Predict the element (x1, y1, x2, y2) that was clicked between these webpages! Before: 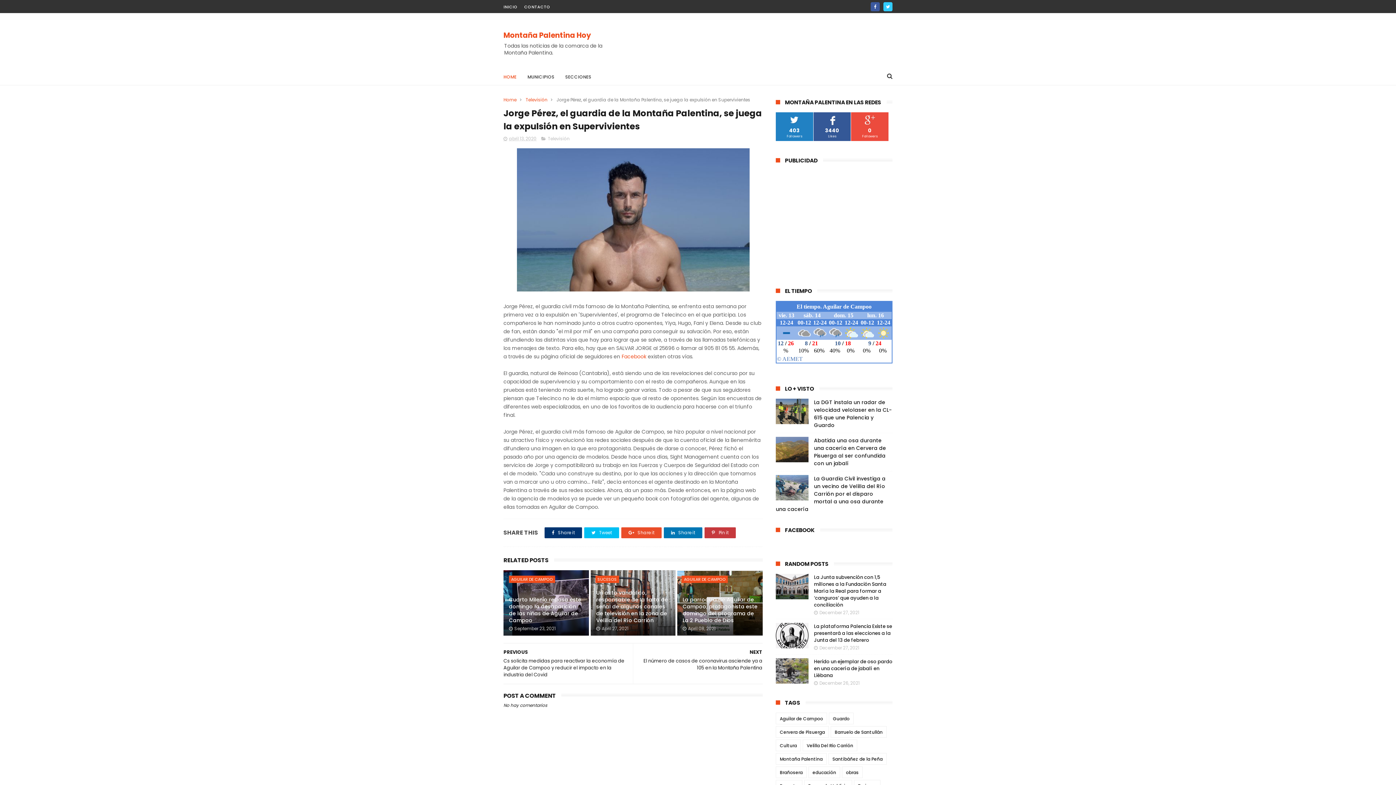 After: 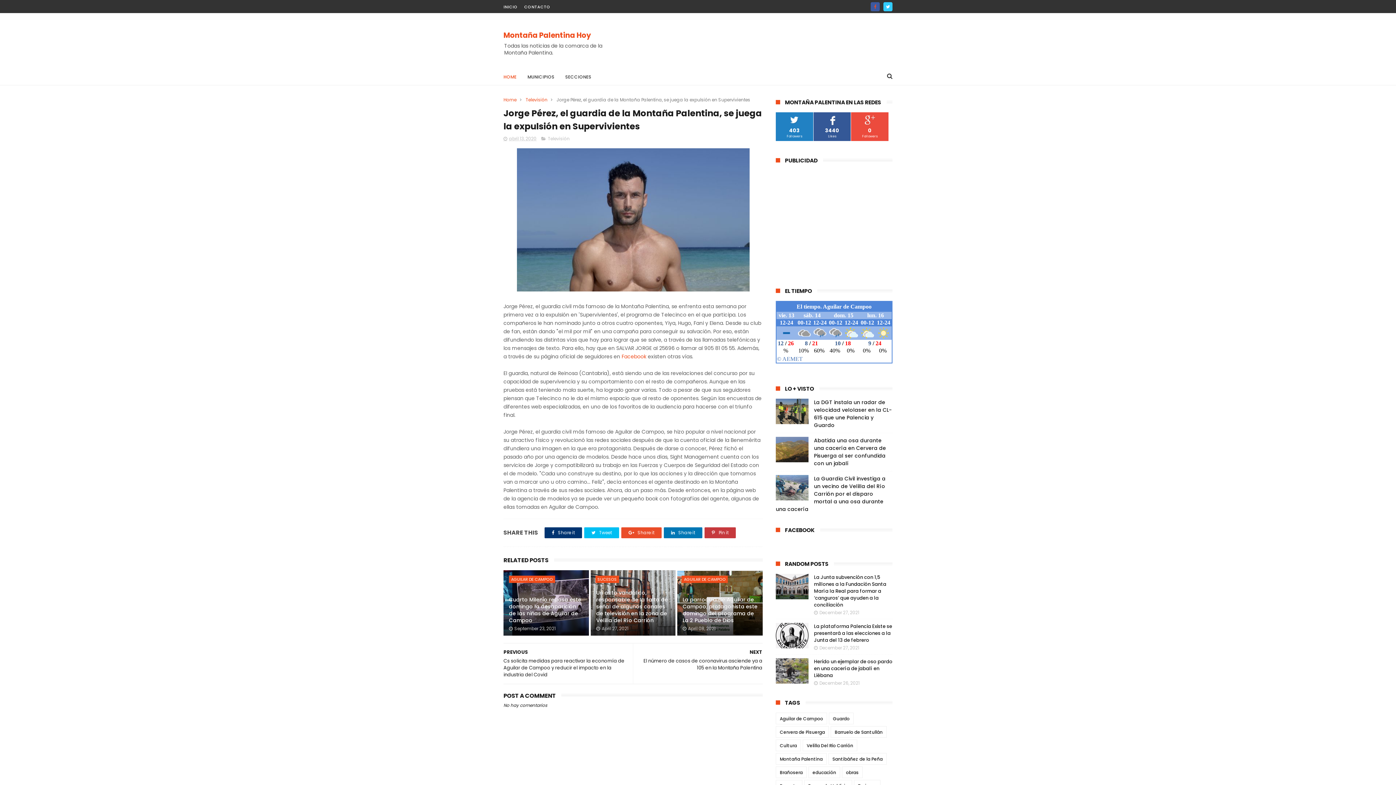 Action: bbox: (870, 2, 880, 11)